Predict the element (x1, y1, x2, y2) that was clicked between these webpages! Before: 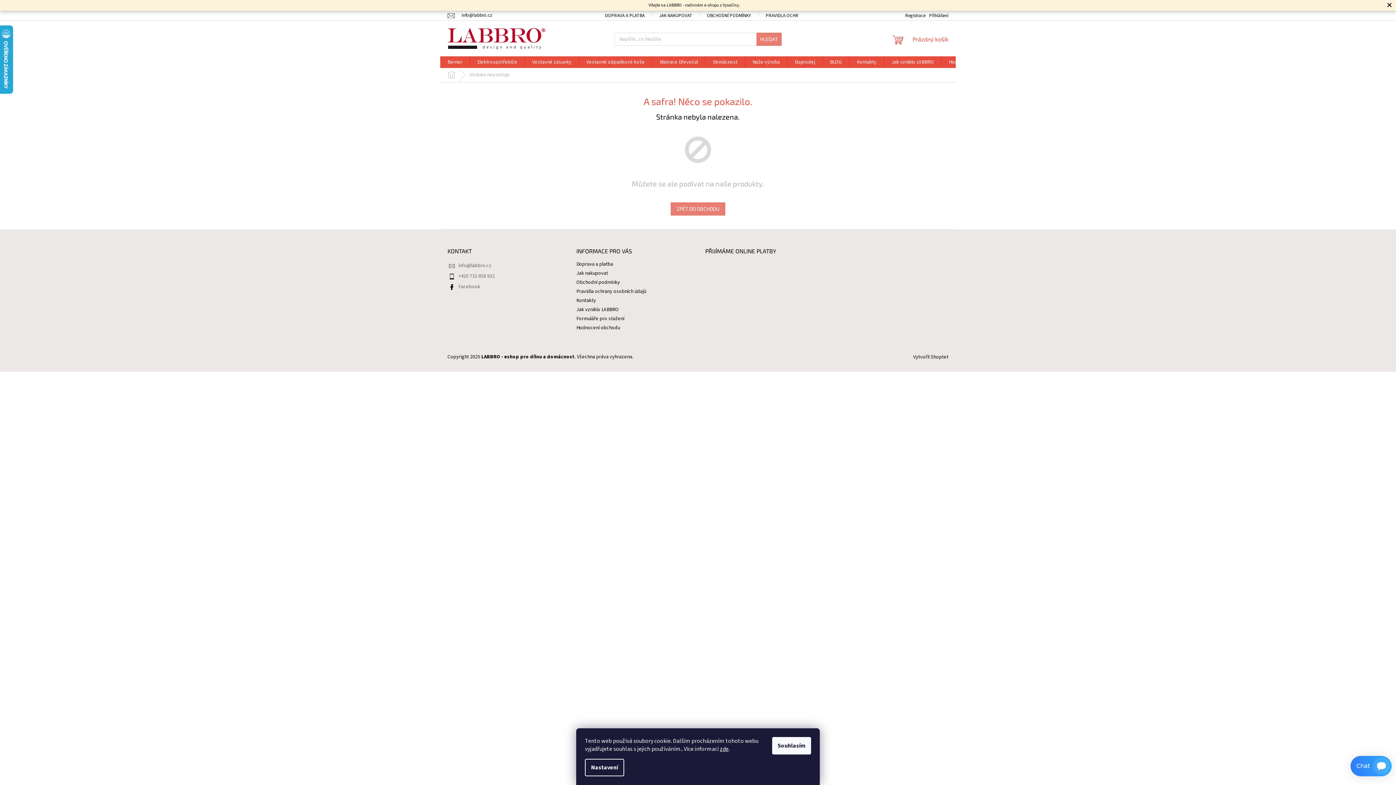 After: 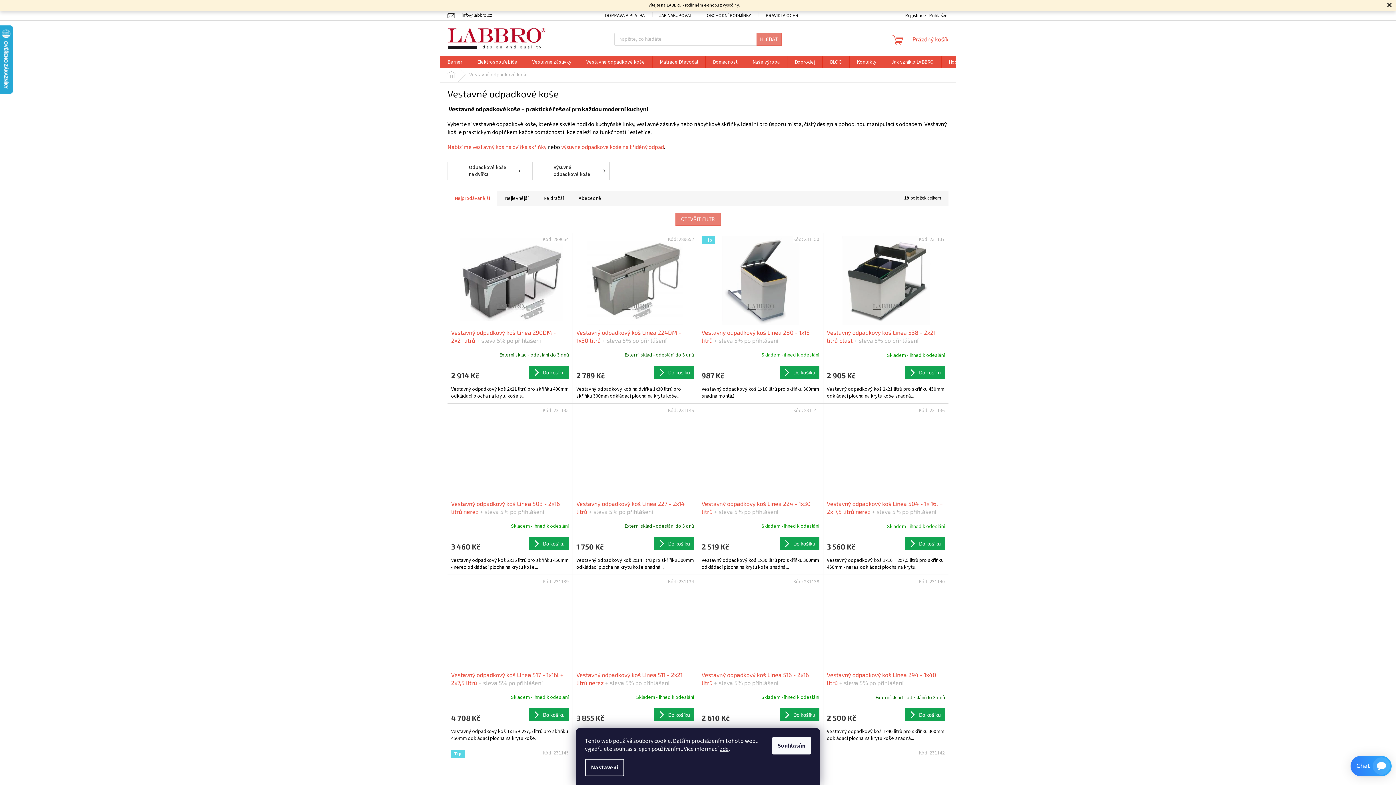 Action: label: Vestavné odpadkové koše bbox: (579, 56, 652, 67)